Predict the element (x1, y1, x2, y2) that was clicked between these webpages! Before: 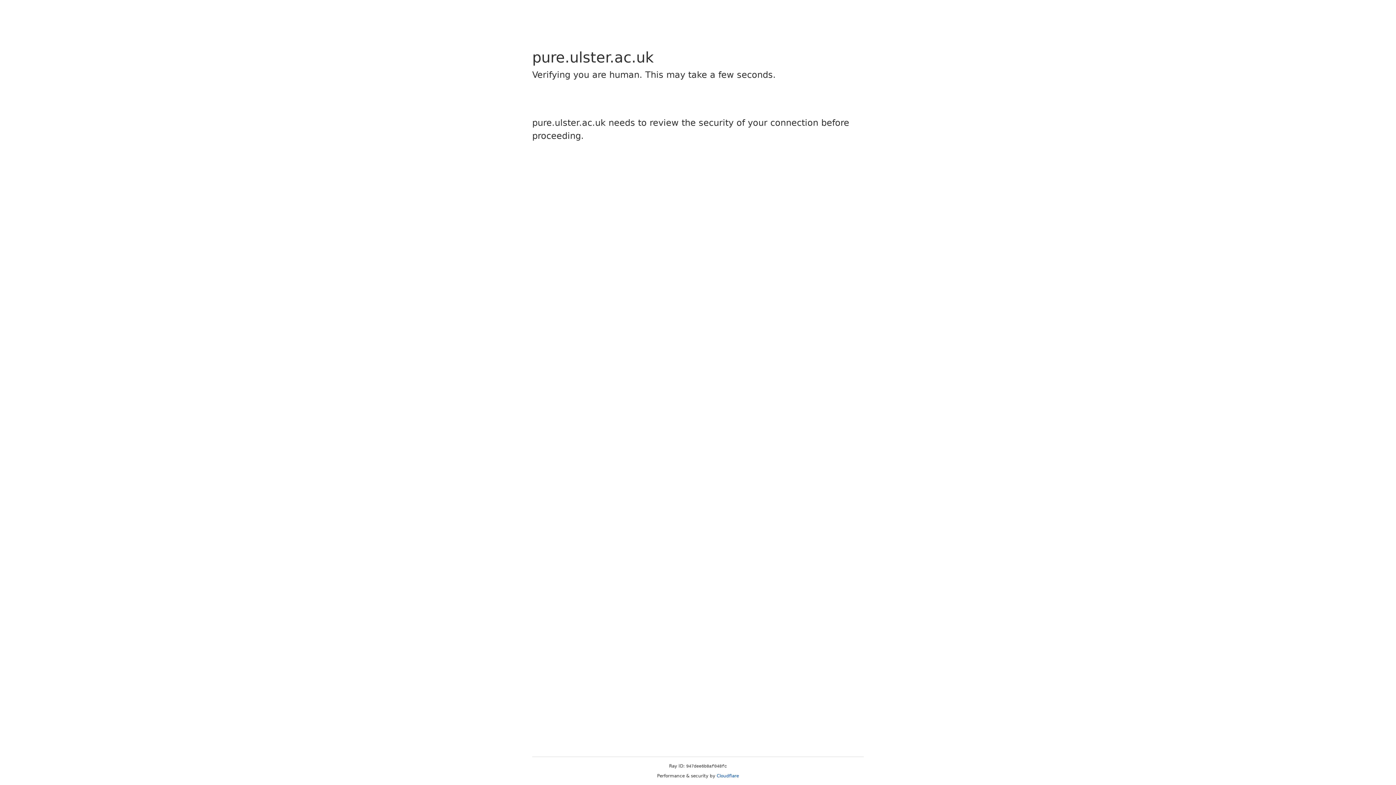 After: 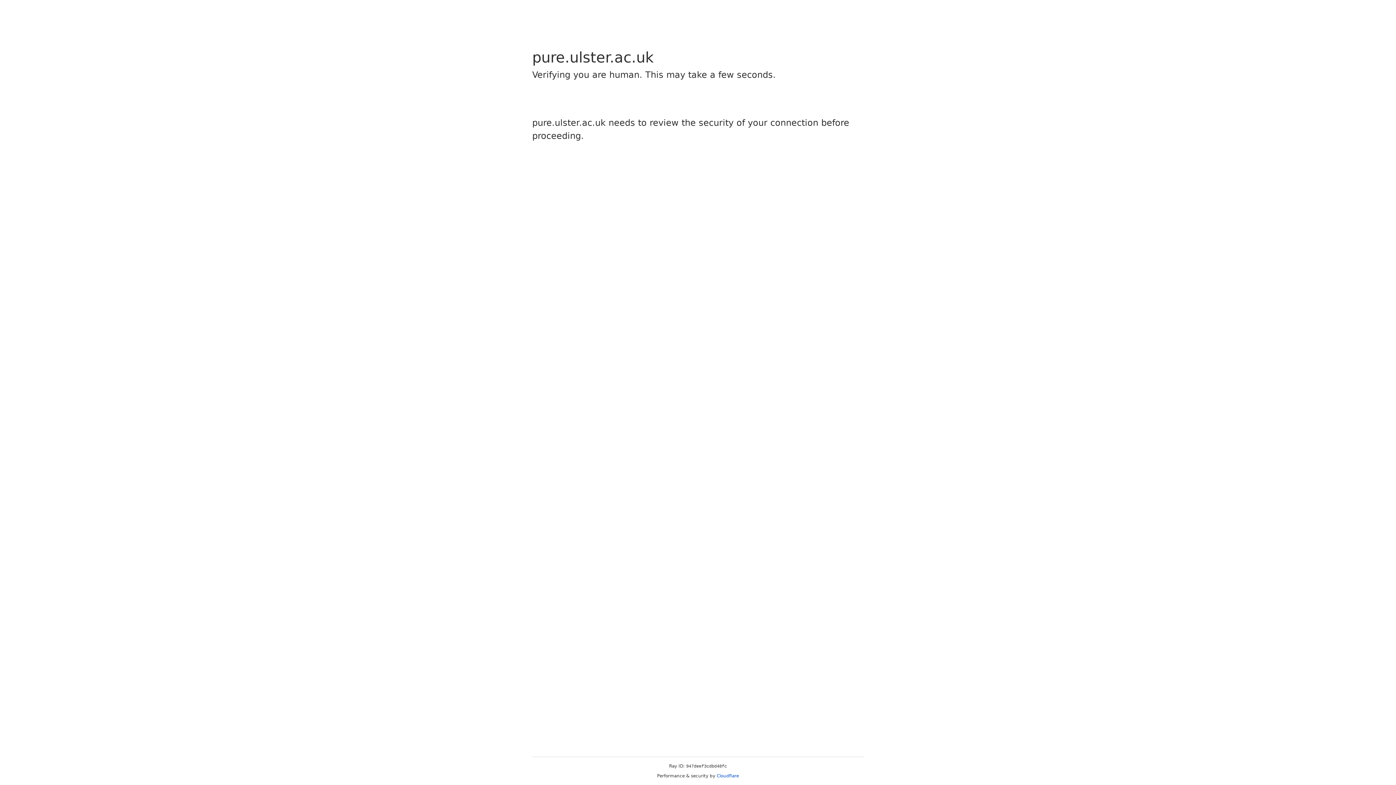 Action: bbox: (716, 773, 739, 778) label: Cloudflare